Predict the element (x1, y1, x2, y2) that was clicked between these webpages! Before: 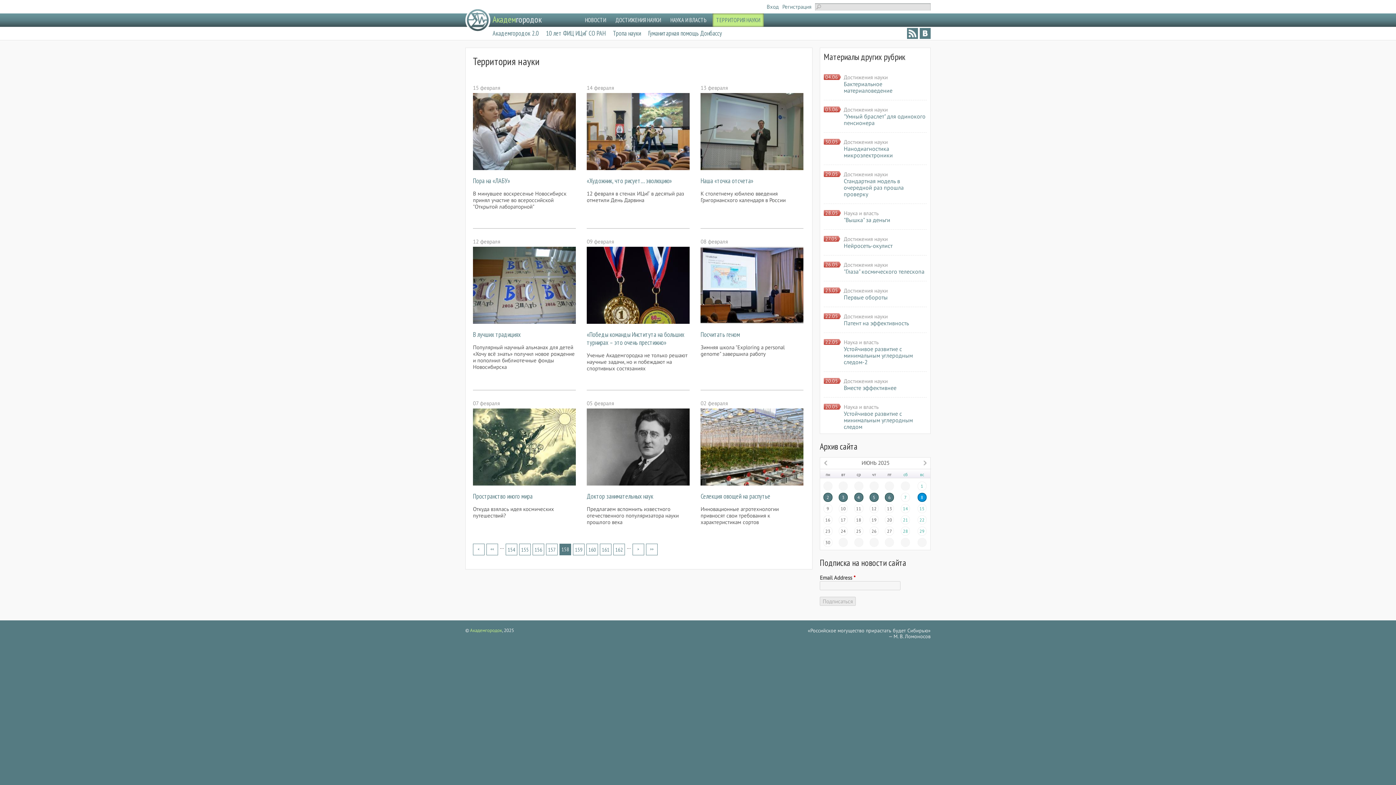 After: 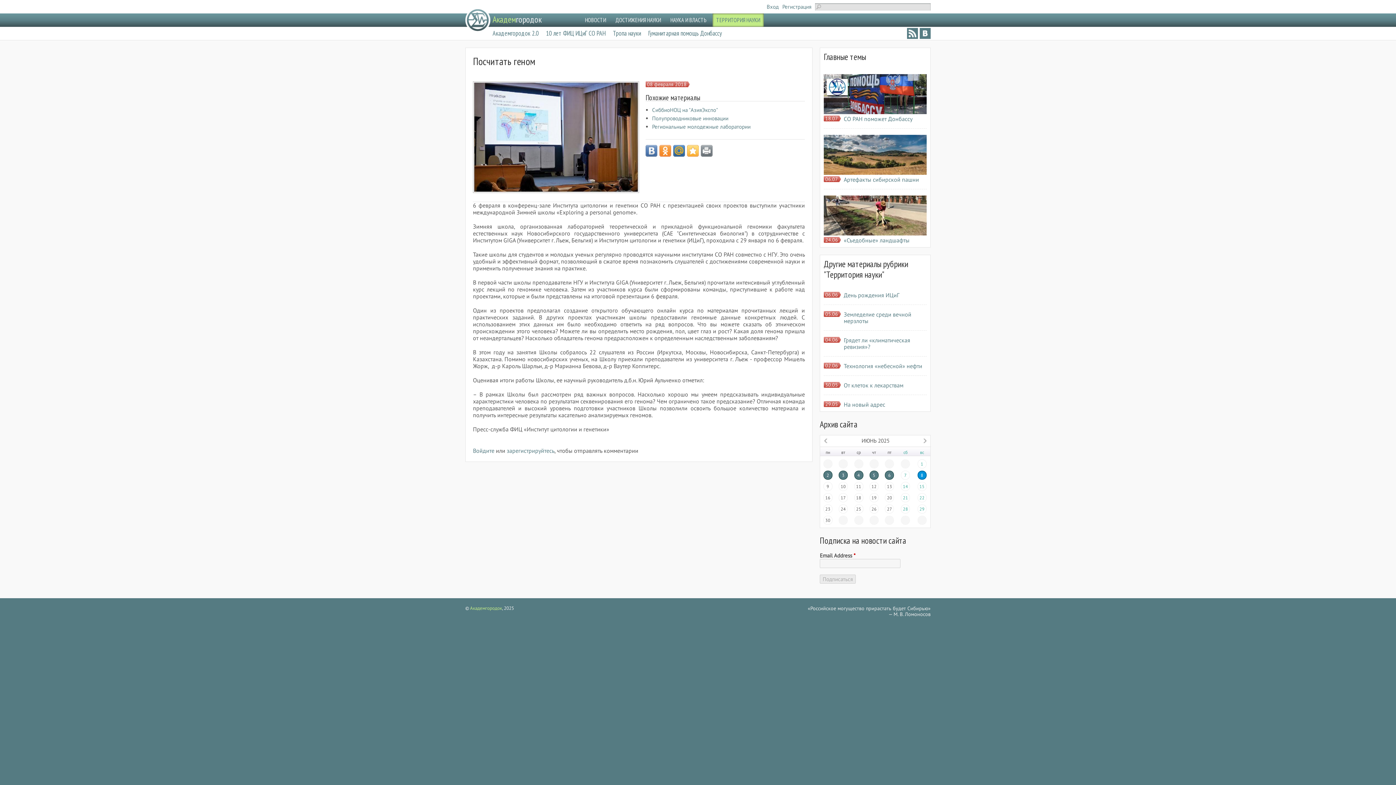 Action: bbox: (700, 318, 803, 325)